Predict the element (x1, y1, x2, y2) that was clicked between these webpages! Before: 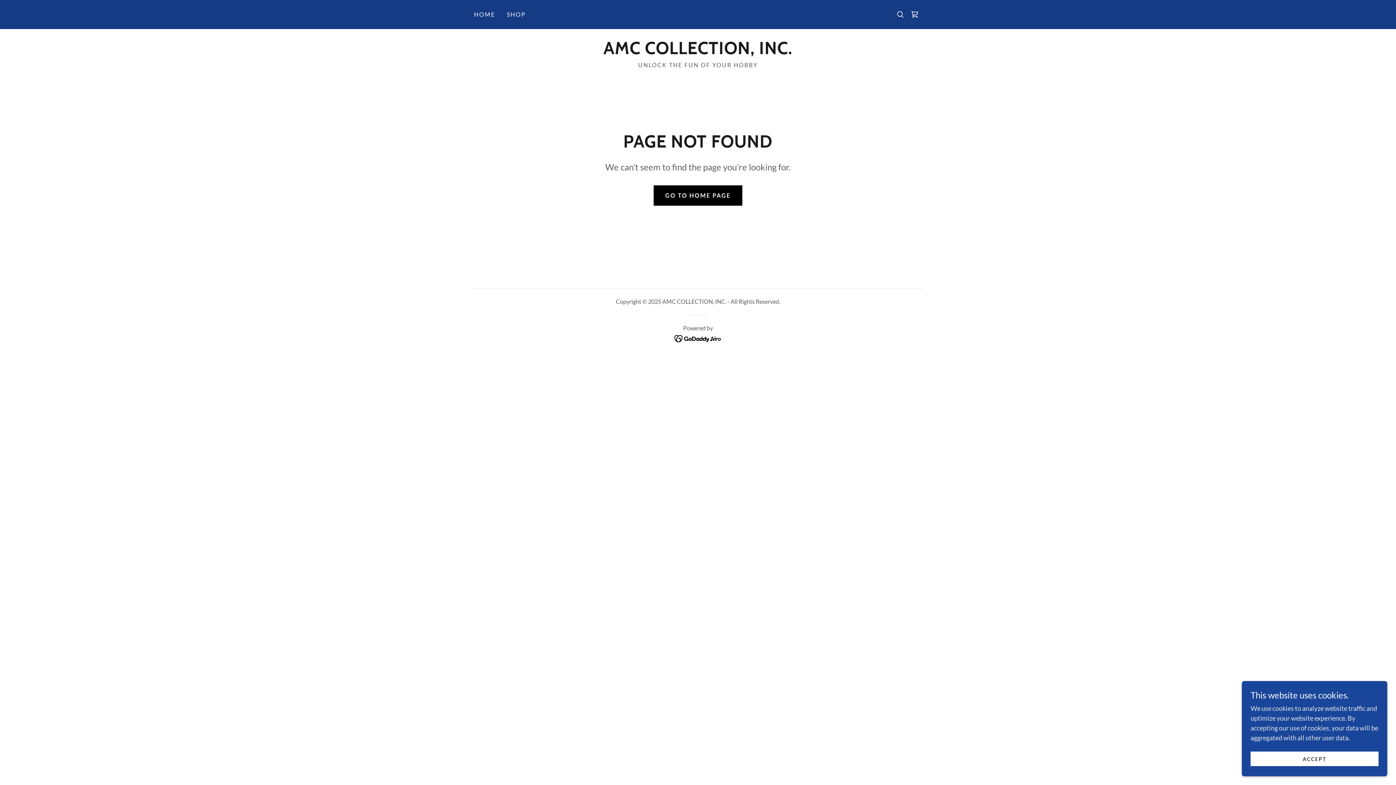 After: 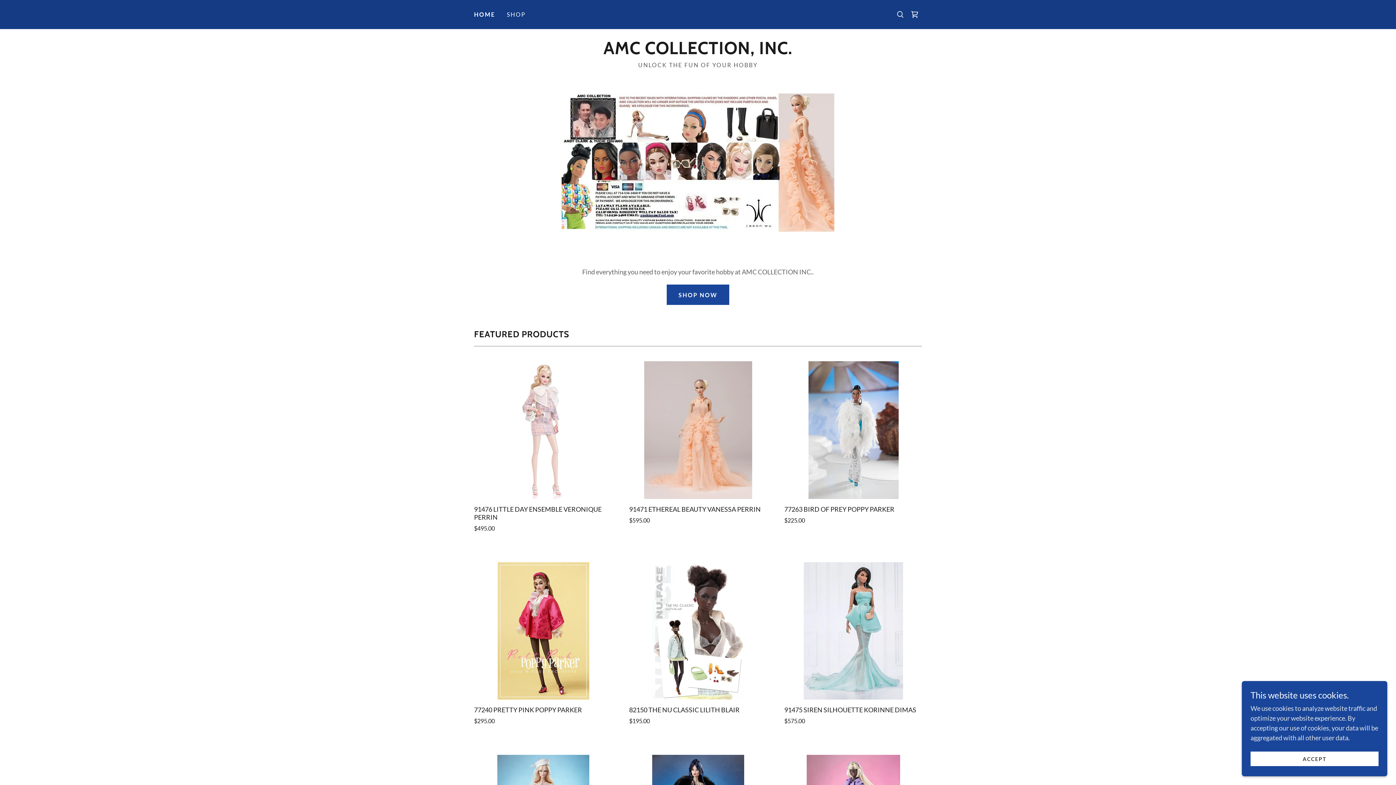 Action: label: AMC COLLECTION, INC. bbox: (603, 47, 792, 55)